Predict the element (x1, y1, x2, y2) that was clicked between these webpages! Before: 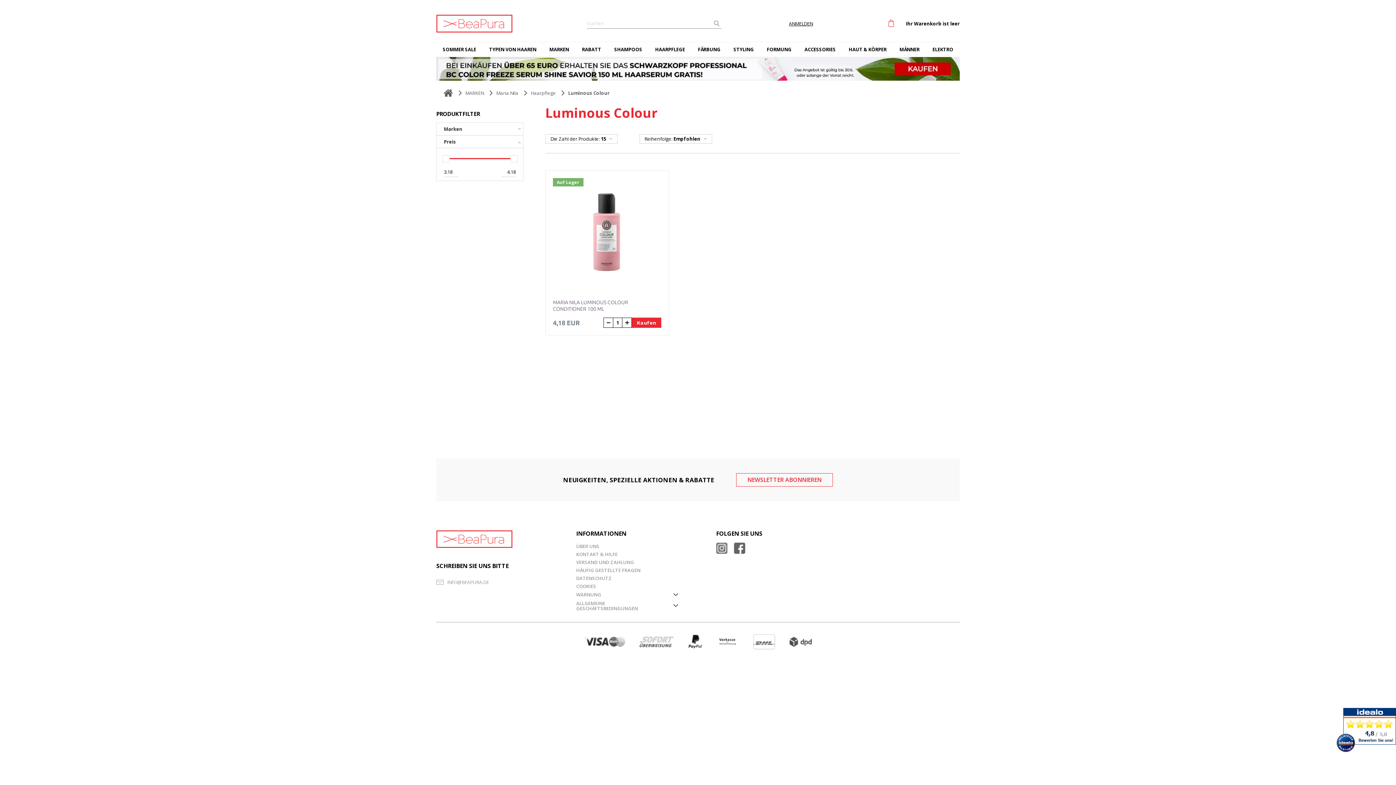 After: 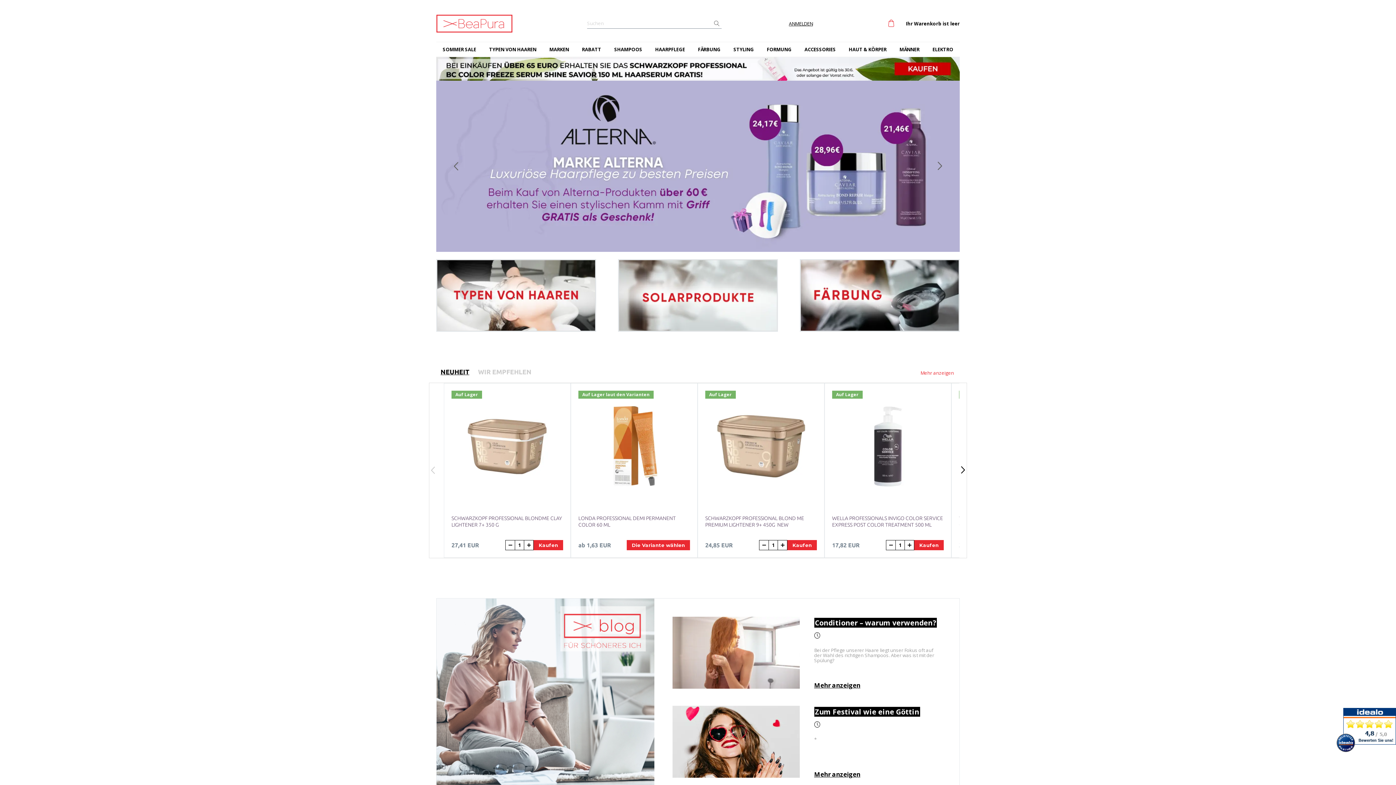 Action: bbox: (436, 530, 540, 548)